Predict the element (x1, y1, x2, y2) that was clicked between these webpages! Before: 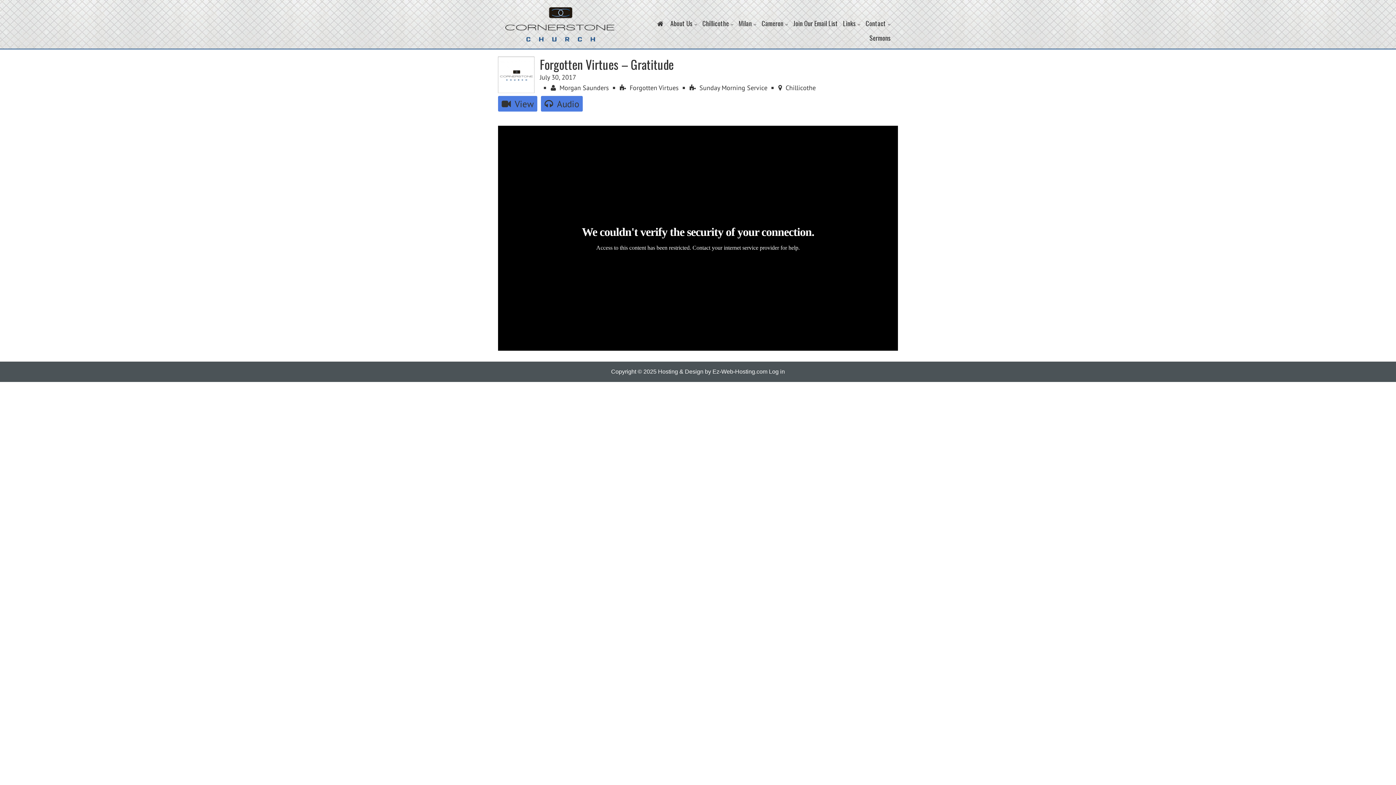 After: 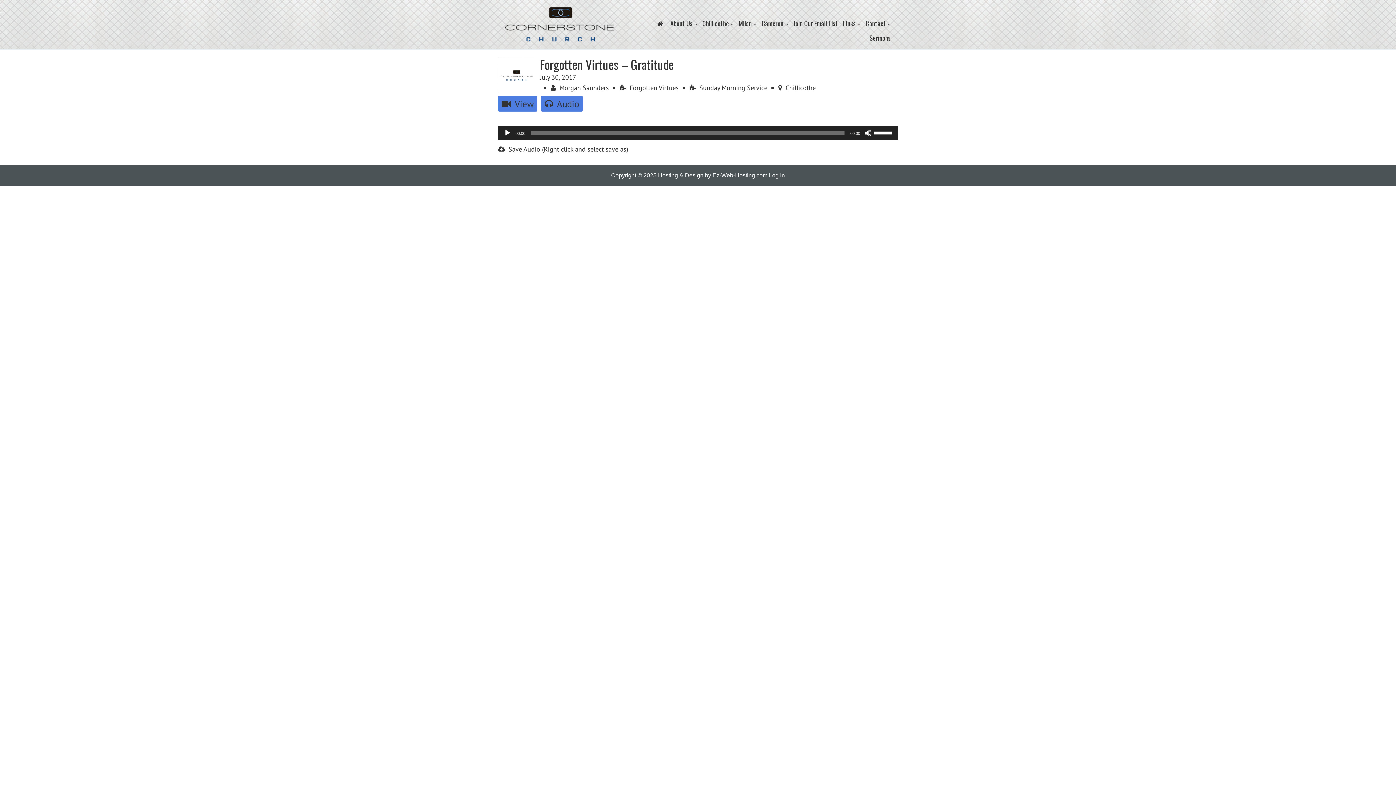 Action: bbox: (541, 96, 582, 111) label:  Audio